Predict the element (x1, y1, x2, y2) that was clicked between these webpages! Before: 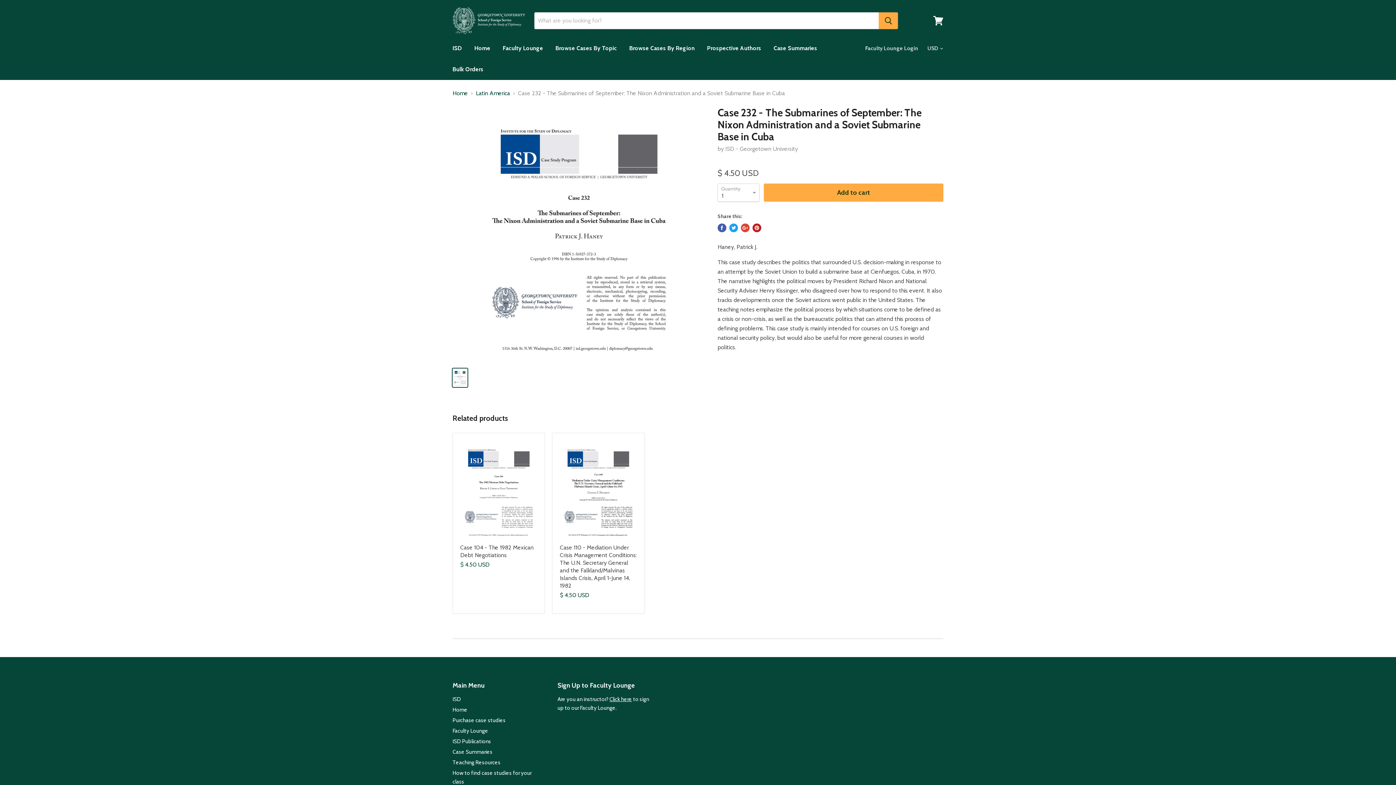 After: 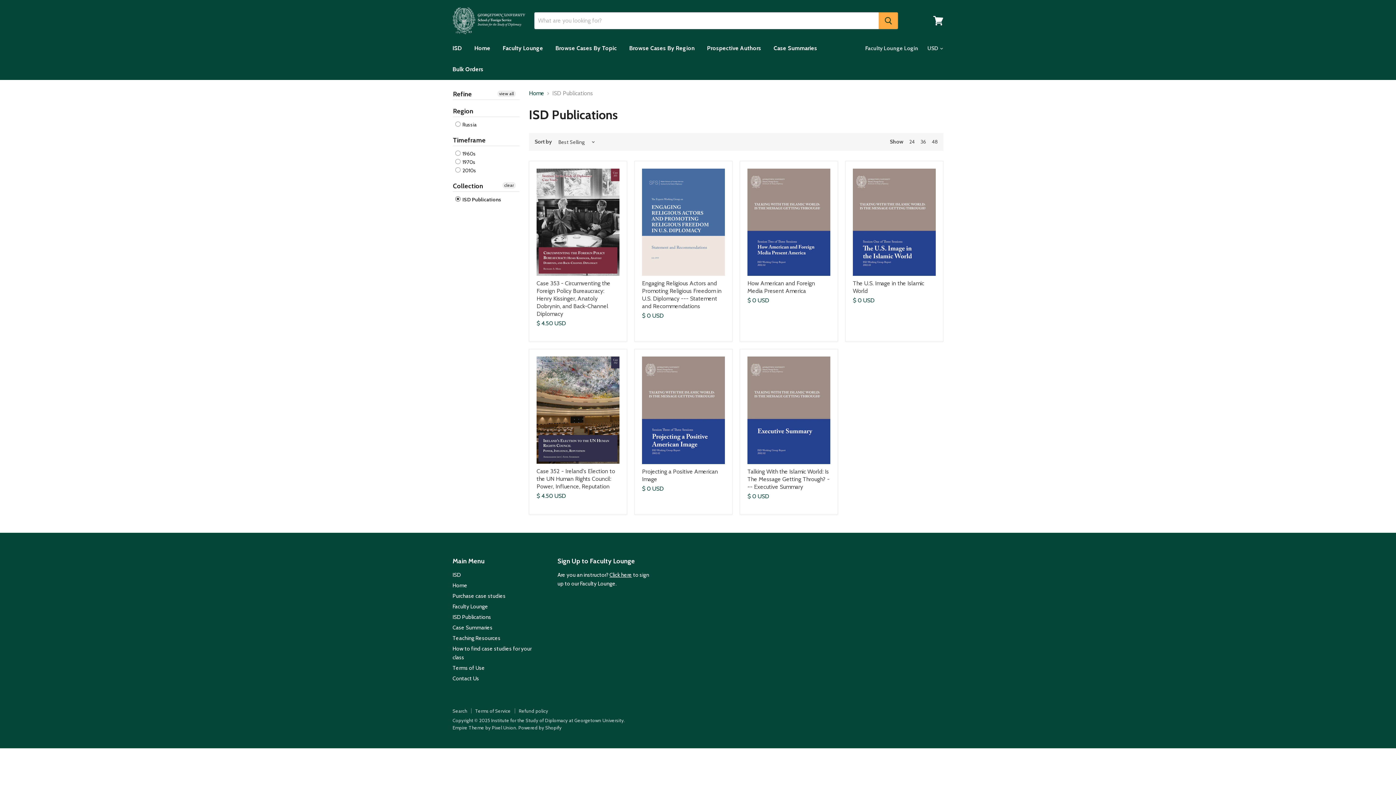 Action: label: ISD Publications bbox: (452, 738, 491, 745)